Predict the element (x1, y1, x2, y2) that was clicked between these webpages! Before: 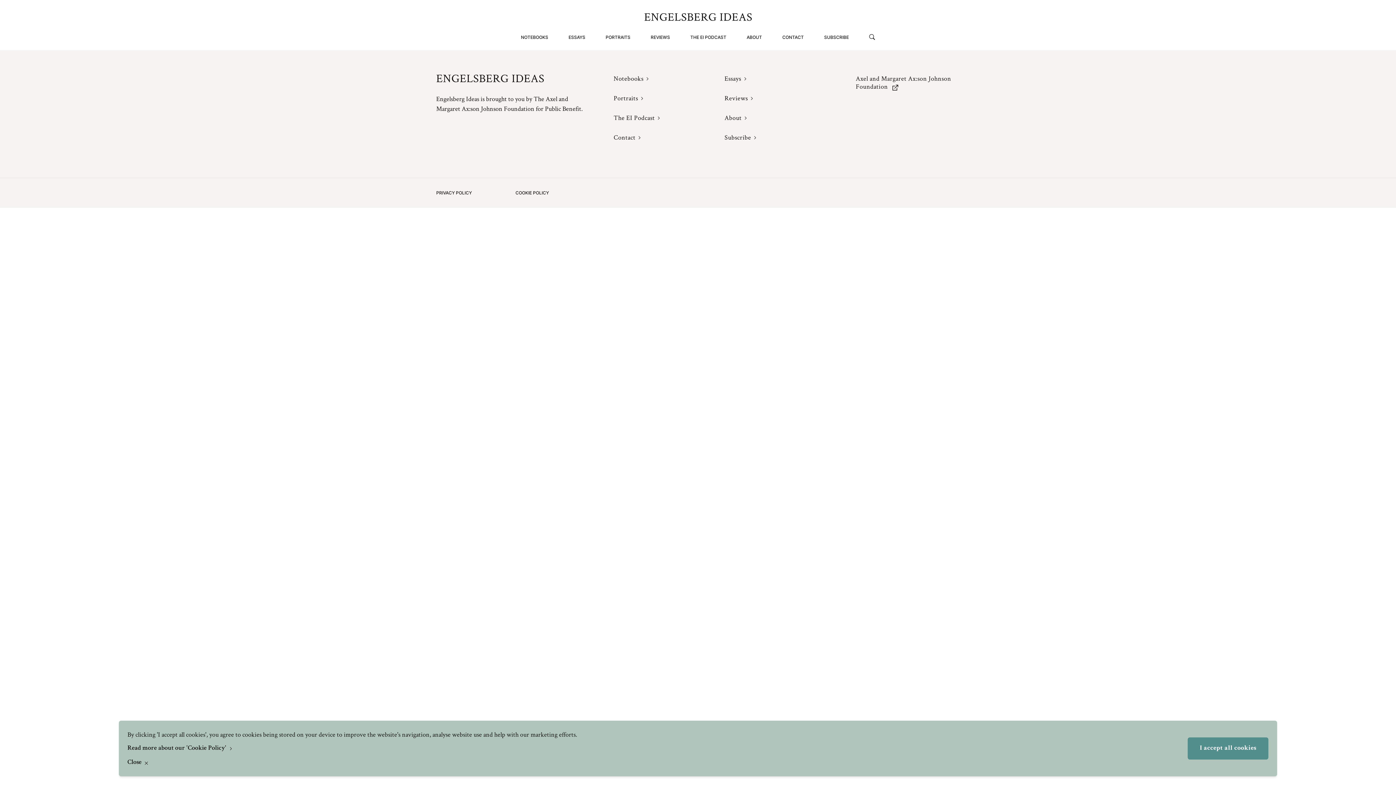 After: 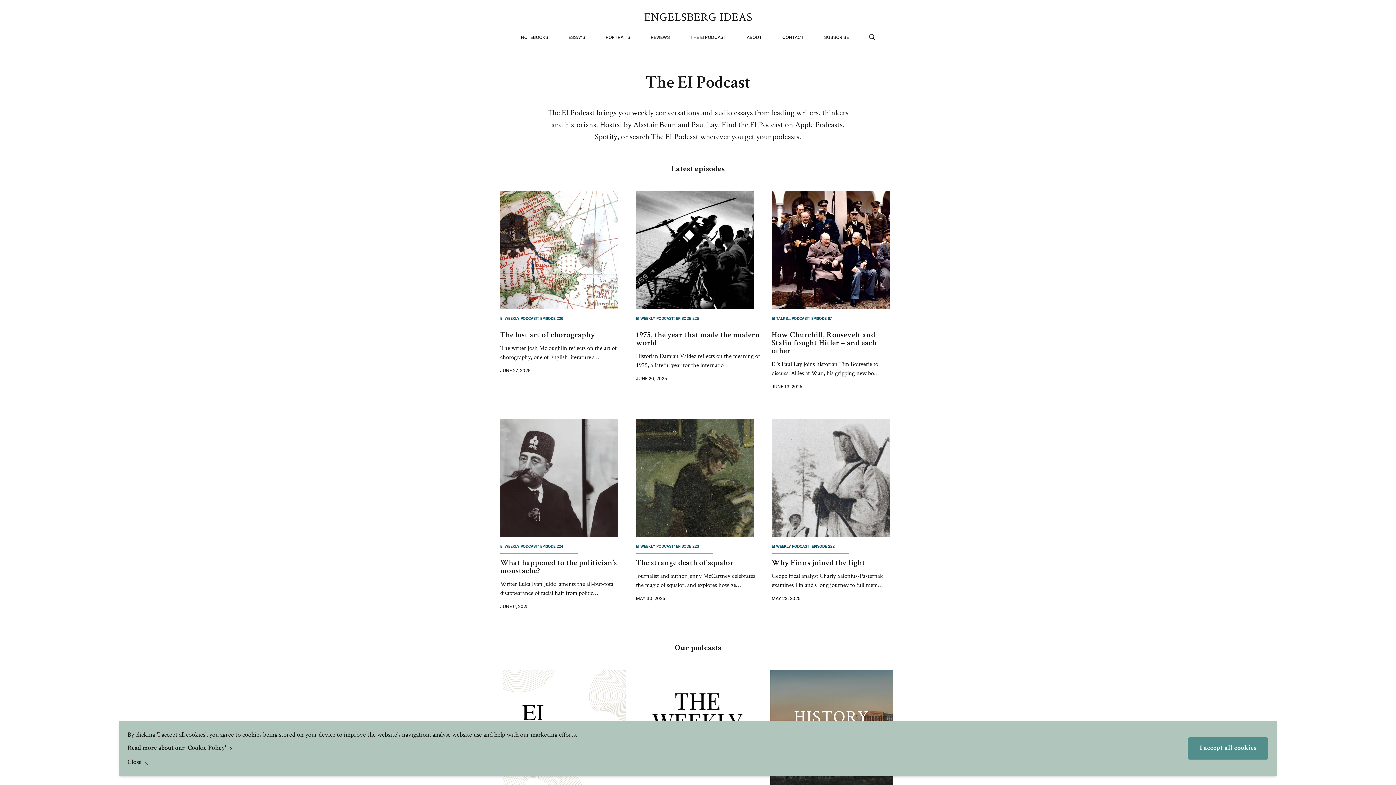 Action: bbox: (690, 34, 726, 41) label: THE EI PODCAST